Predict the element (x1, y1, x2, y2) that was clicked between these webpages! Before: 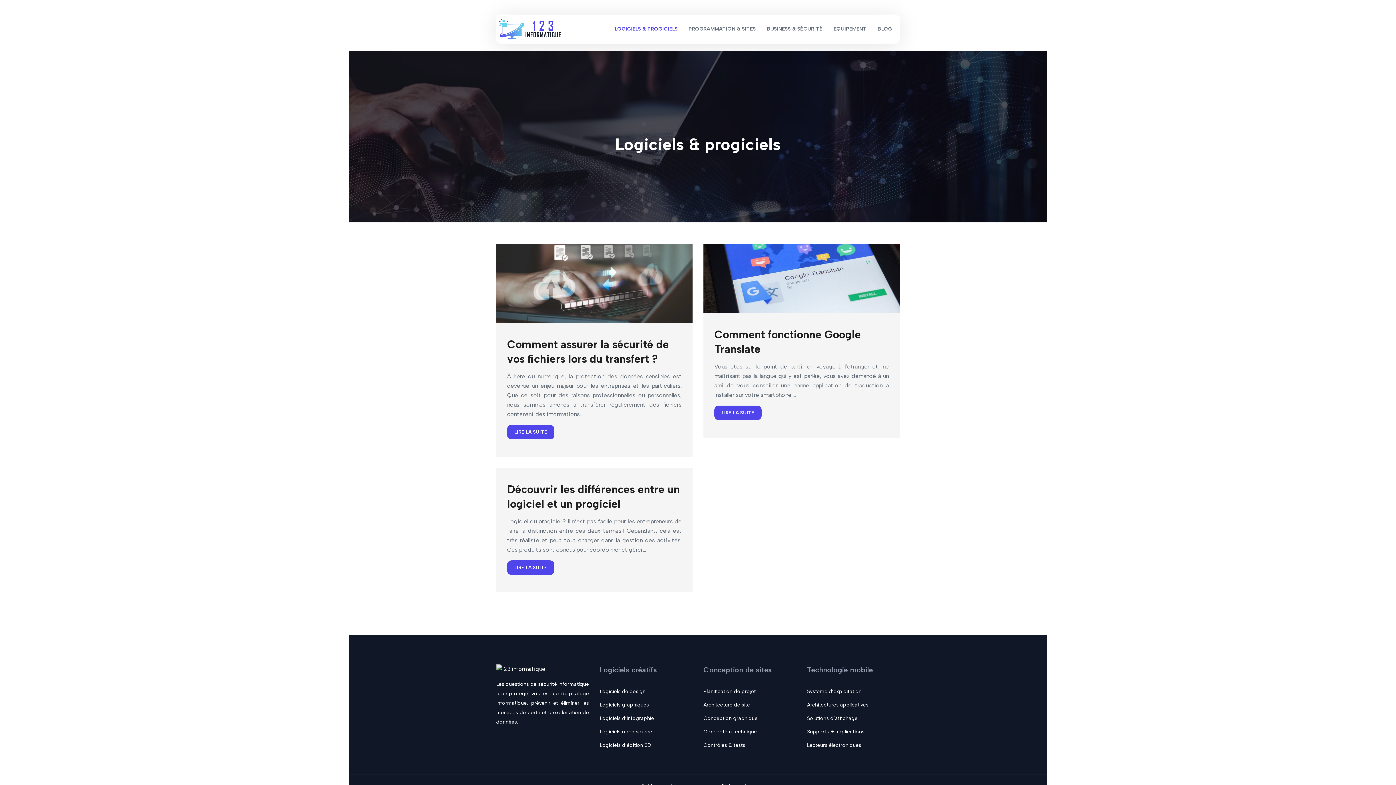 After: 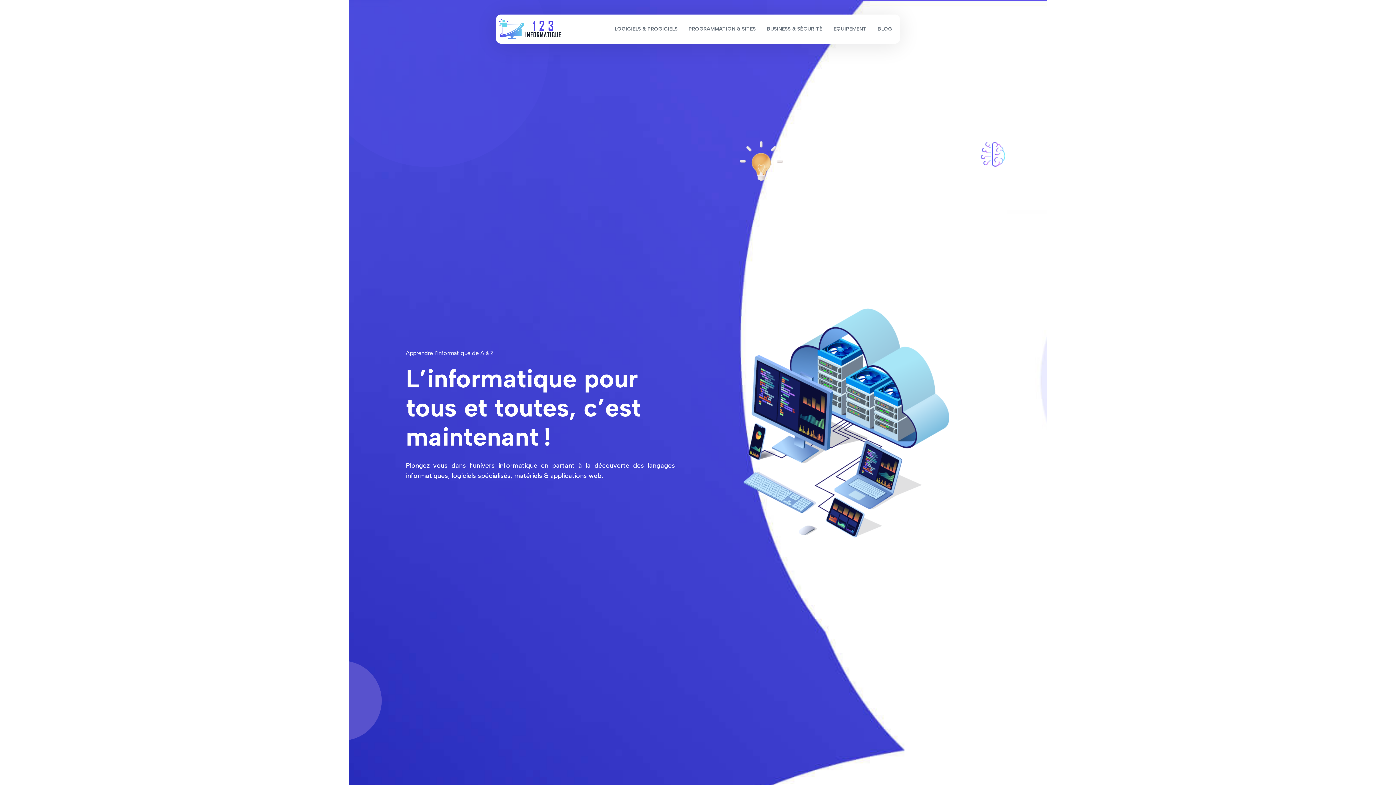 Action: bbox: (498, 18, 561, 40)